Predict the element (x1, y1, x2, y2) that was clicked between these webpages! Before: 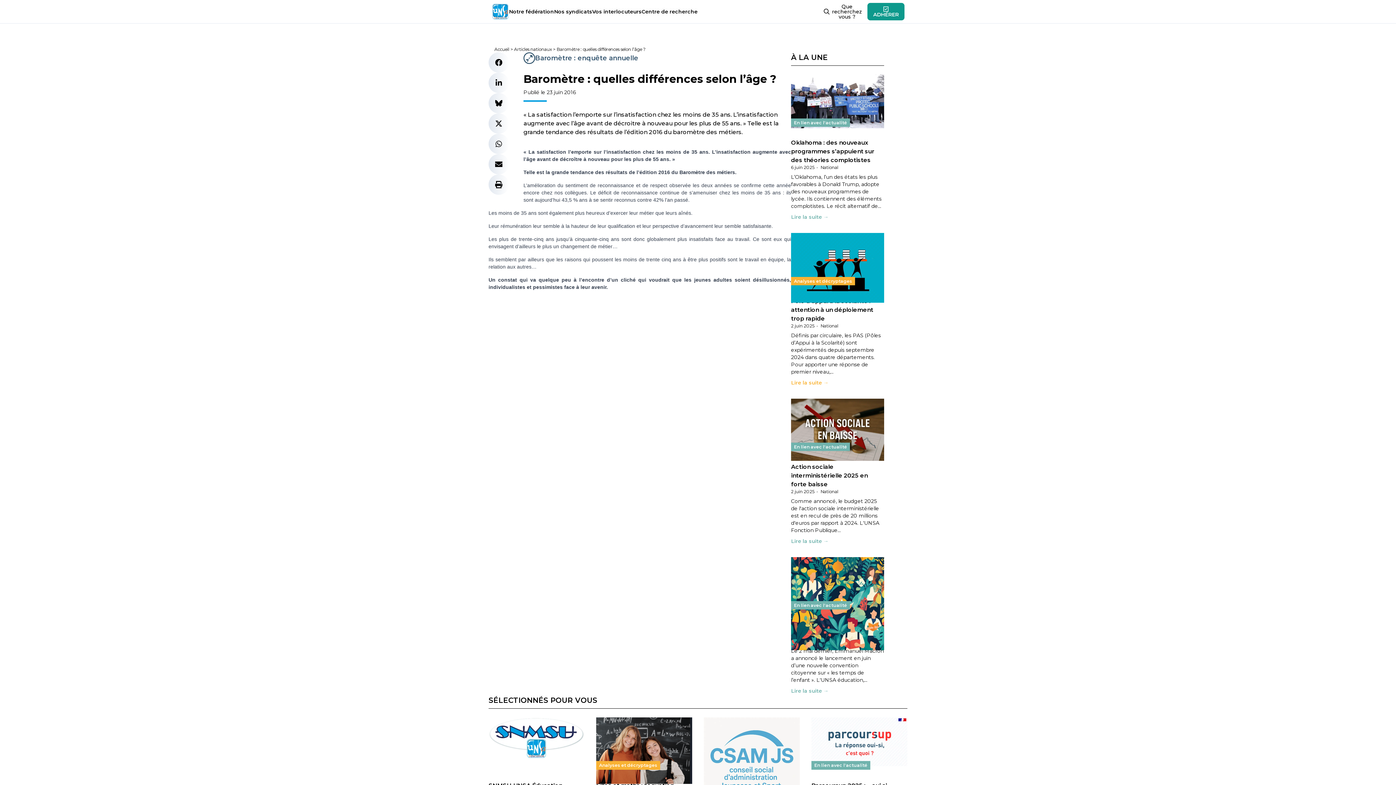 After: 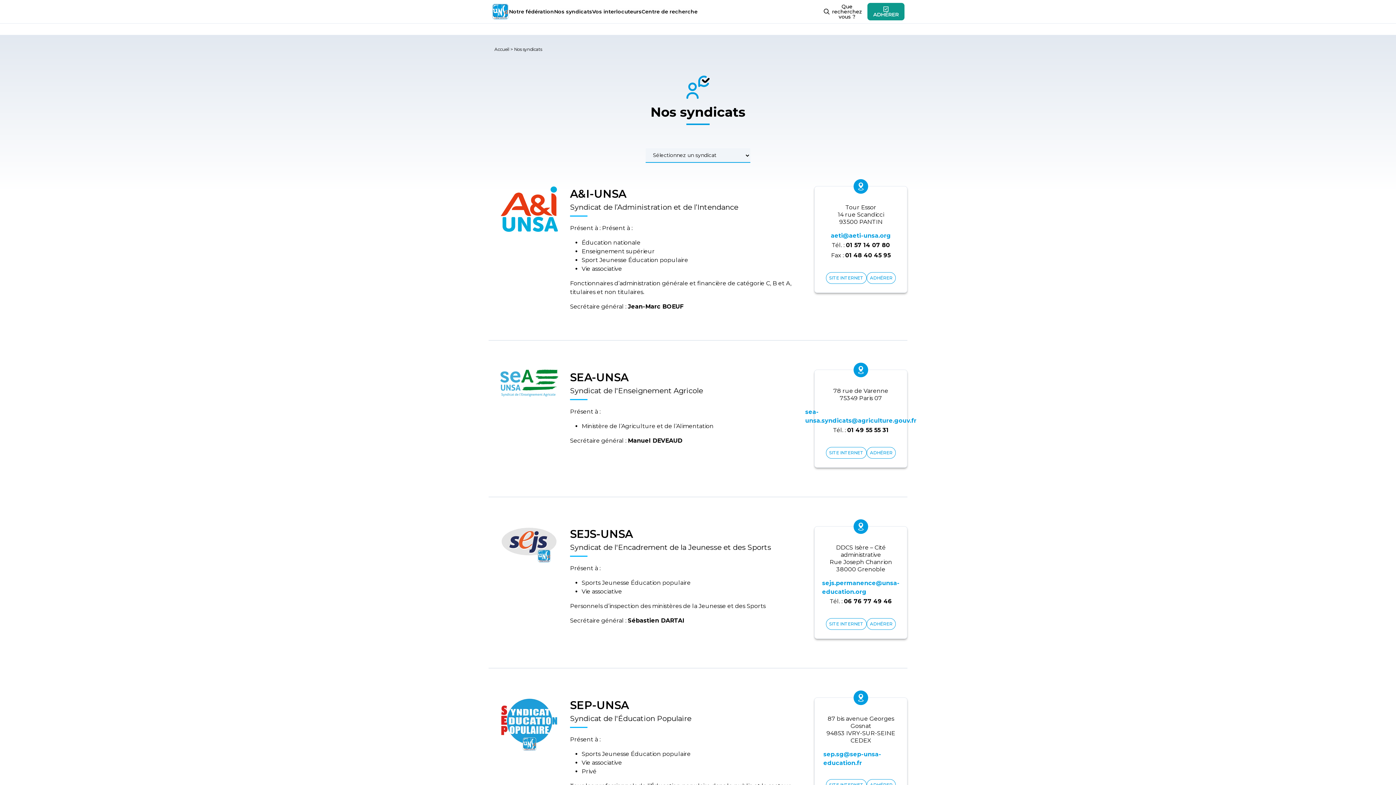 Action: label: Nos syndicats bbox: (554, 8, 592, 14)